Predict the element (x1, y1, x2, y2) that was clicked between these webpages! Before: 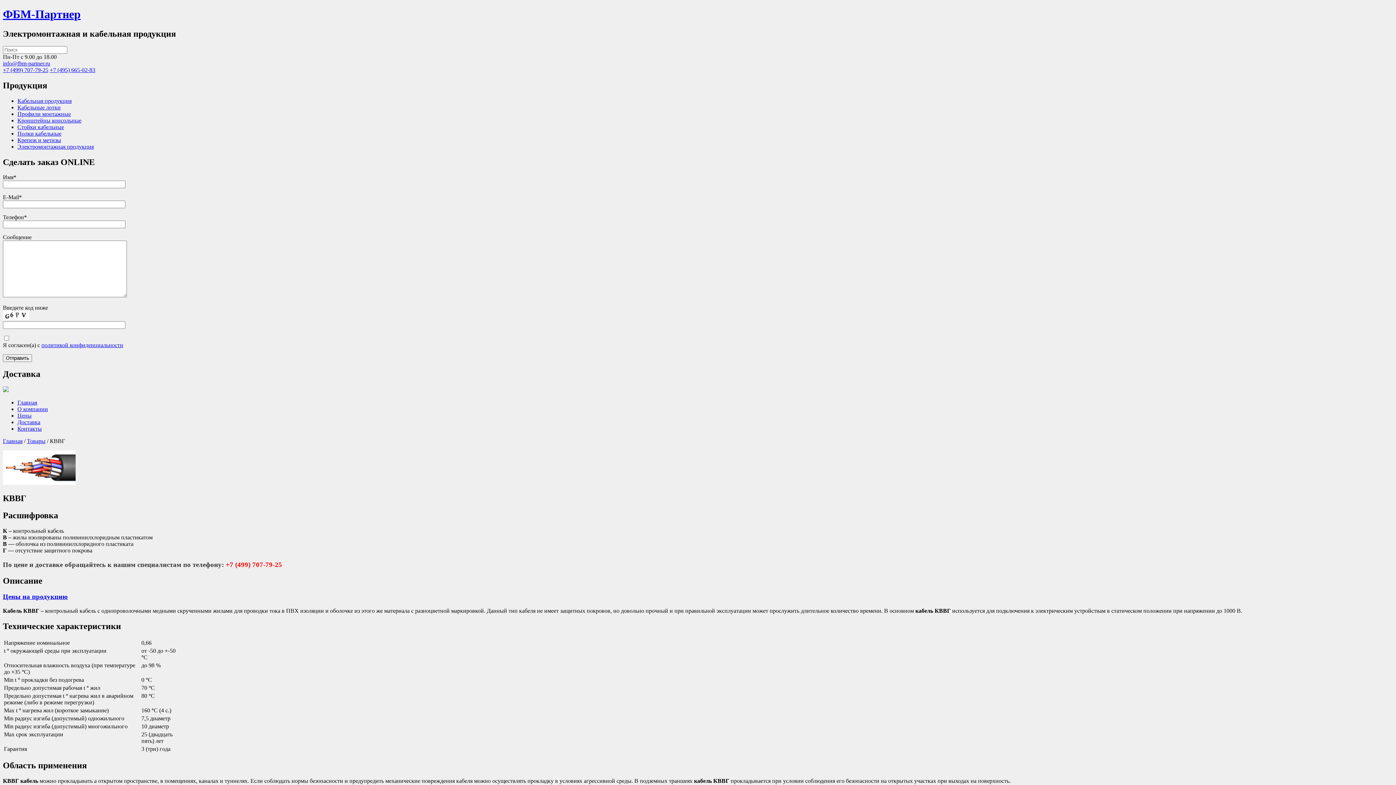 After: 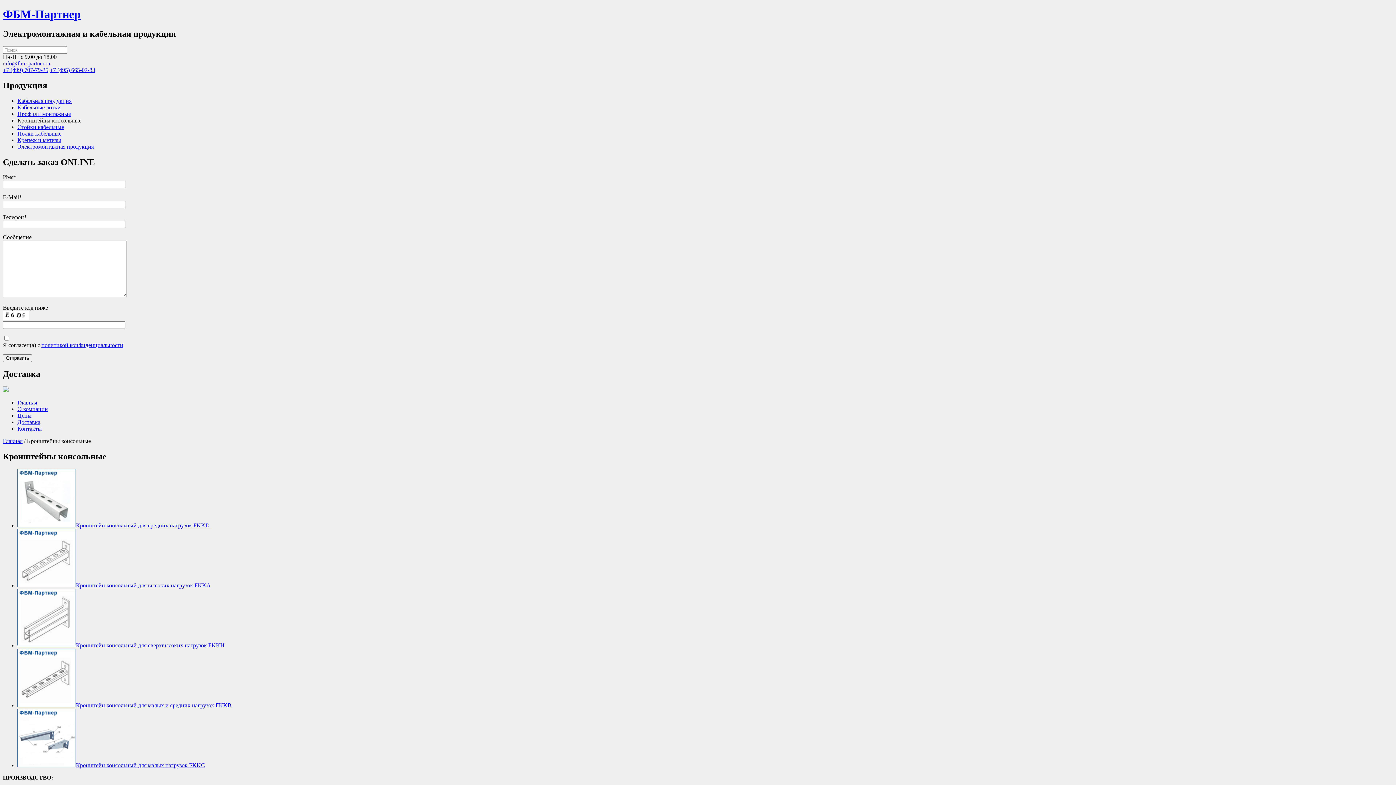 Action: label: Кронштейны консольные bbox: (17, 117, 81, 123)